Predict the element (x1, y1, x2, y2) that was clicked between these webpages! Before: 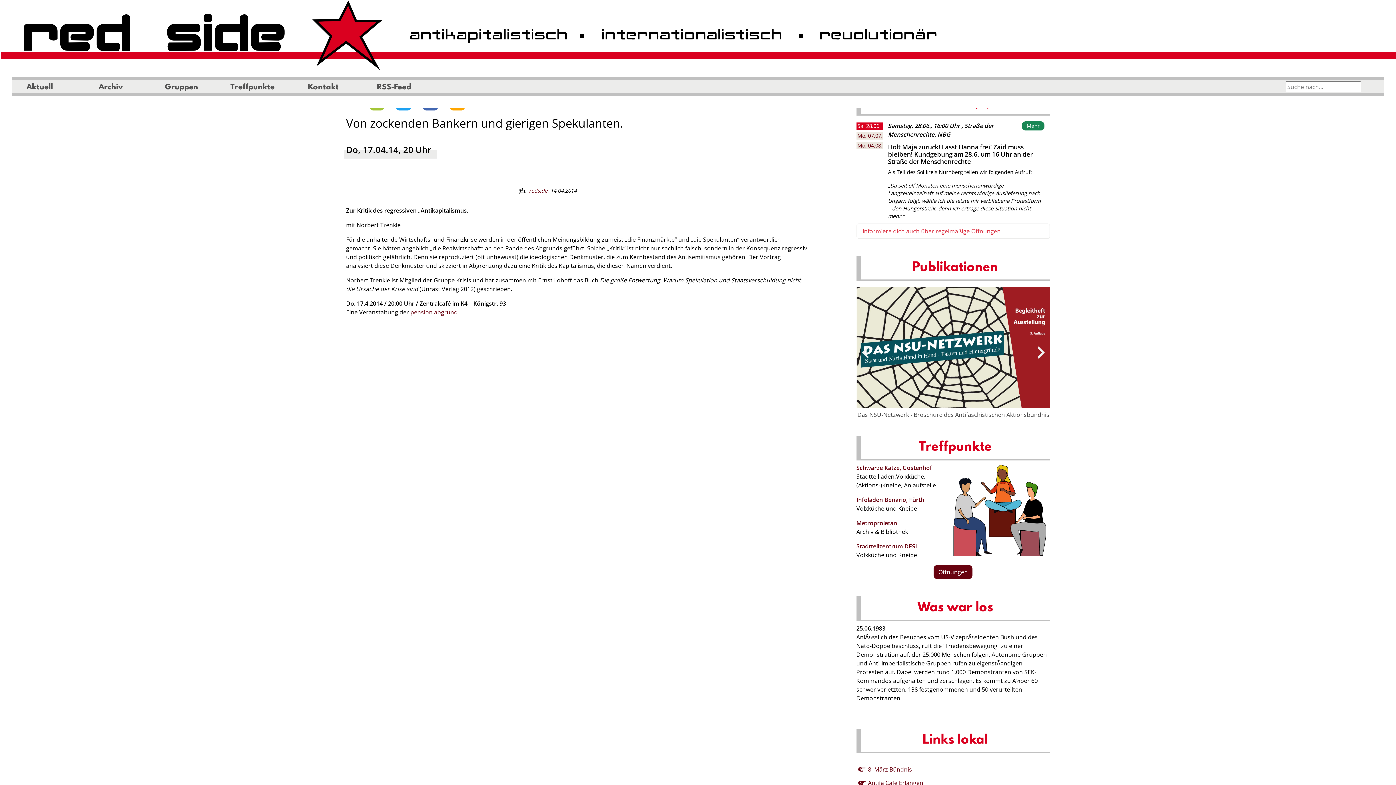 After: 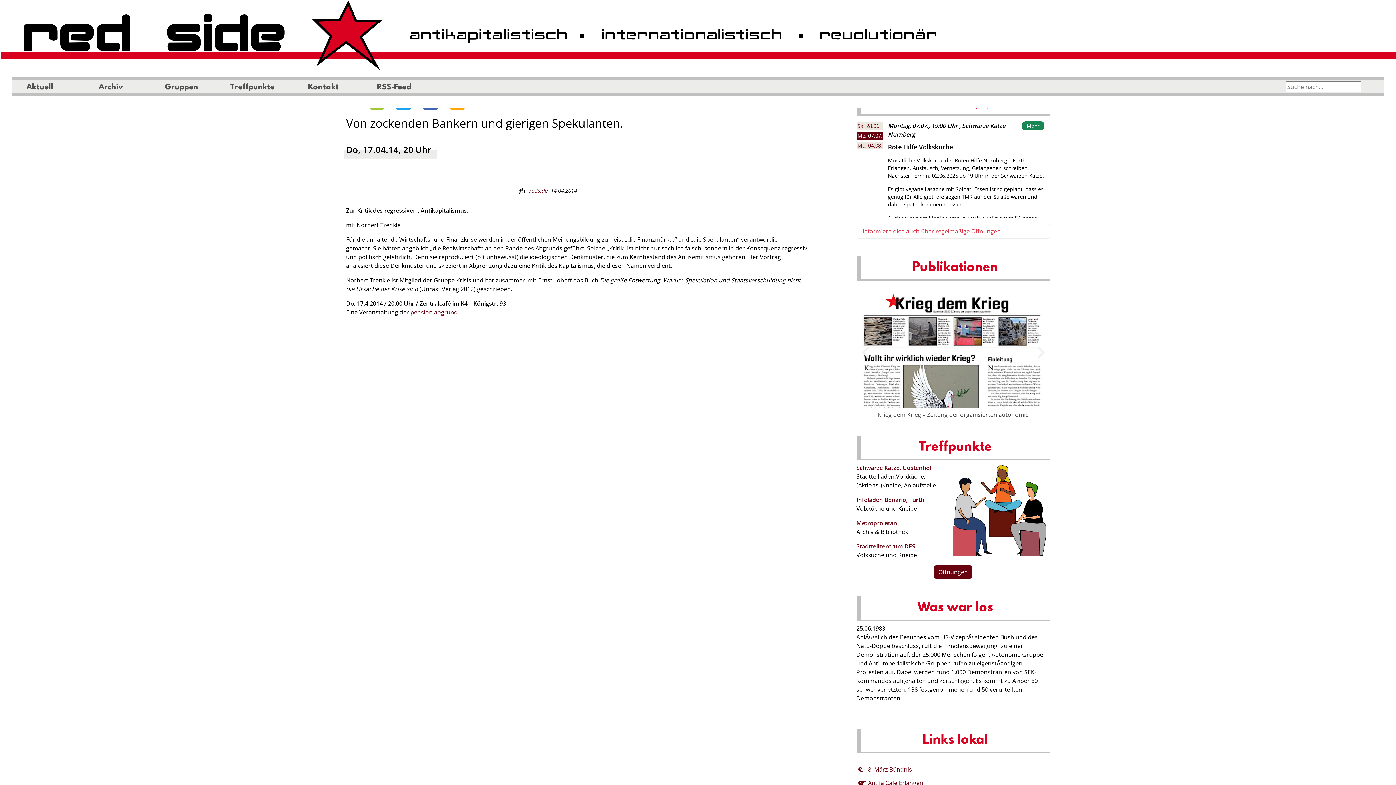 Action: label: Mo. 07.07. bbox: (856, 132, 882, 139)